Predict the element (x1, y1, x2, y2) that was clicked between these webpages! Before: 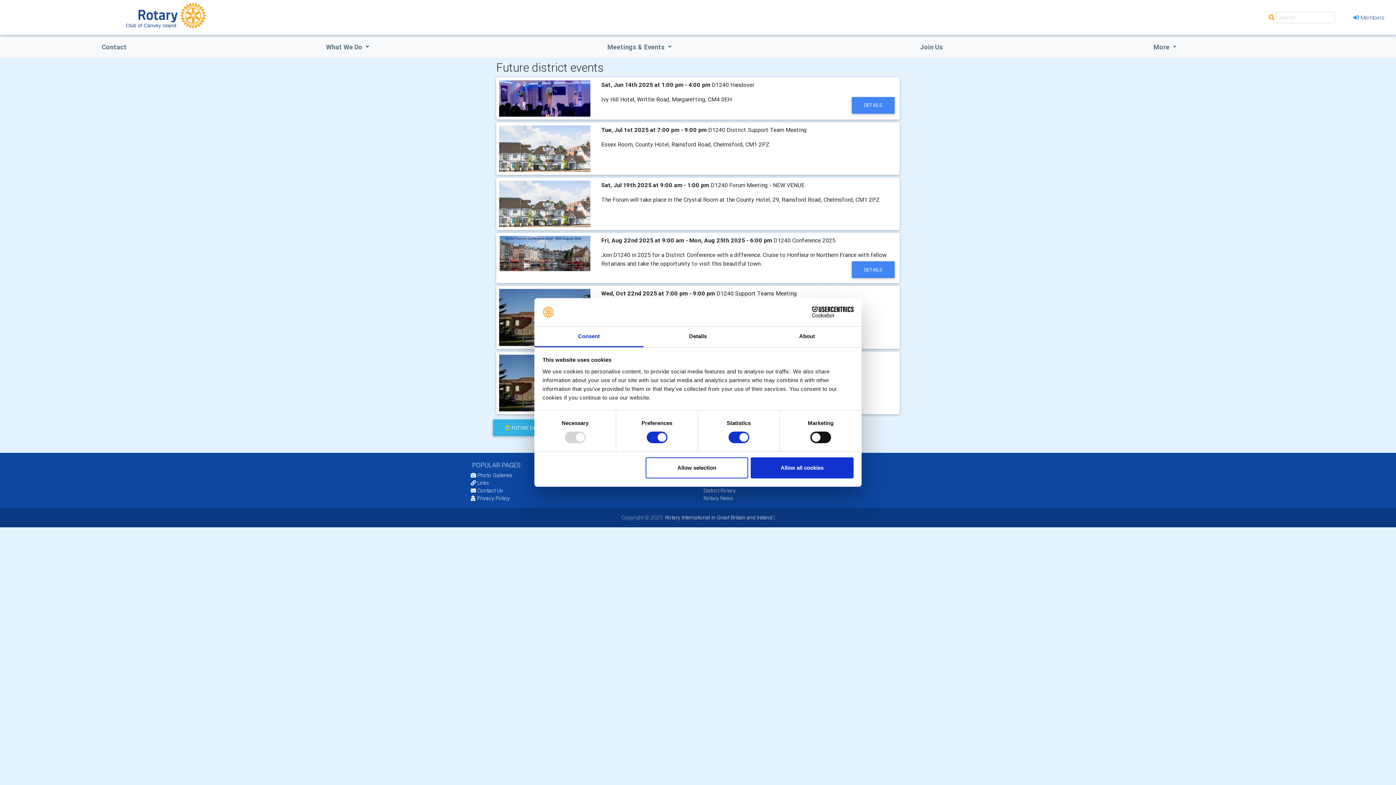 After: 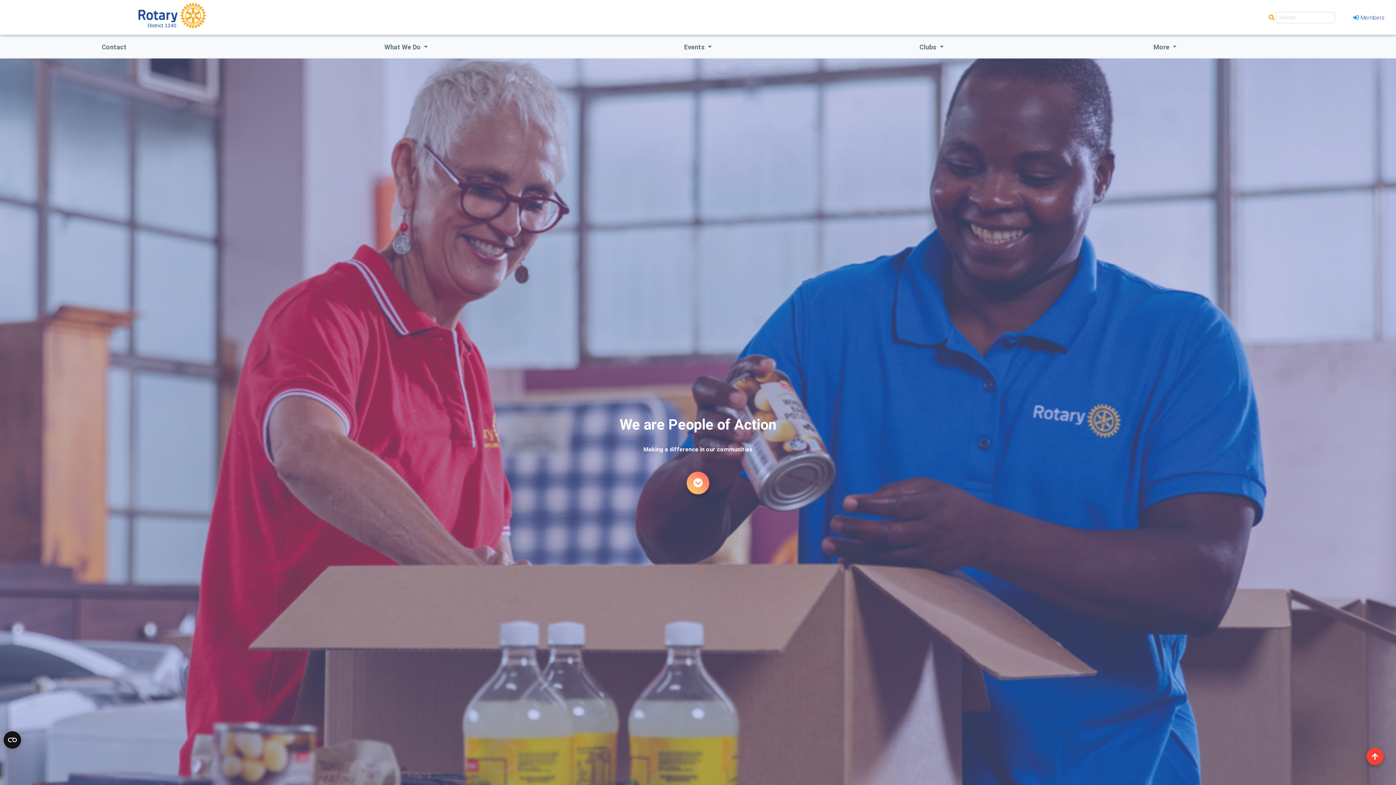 Action: bbox: (703, 487, 736, 494) label: District Rotary